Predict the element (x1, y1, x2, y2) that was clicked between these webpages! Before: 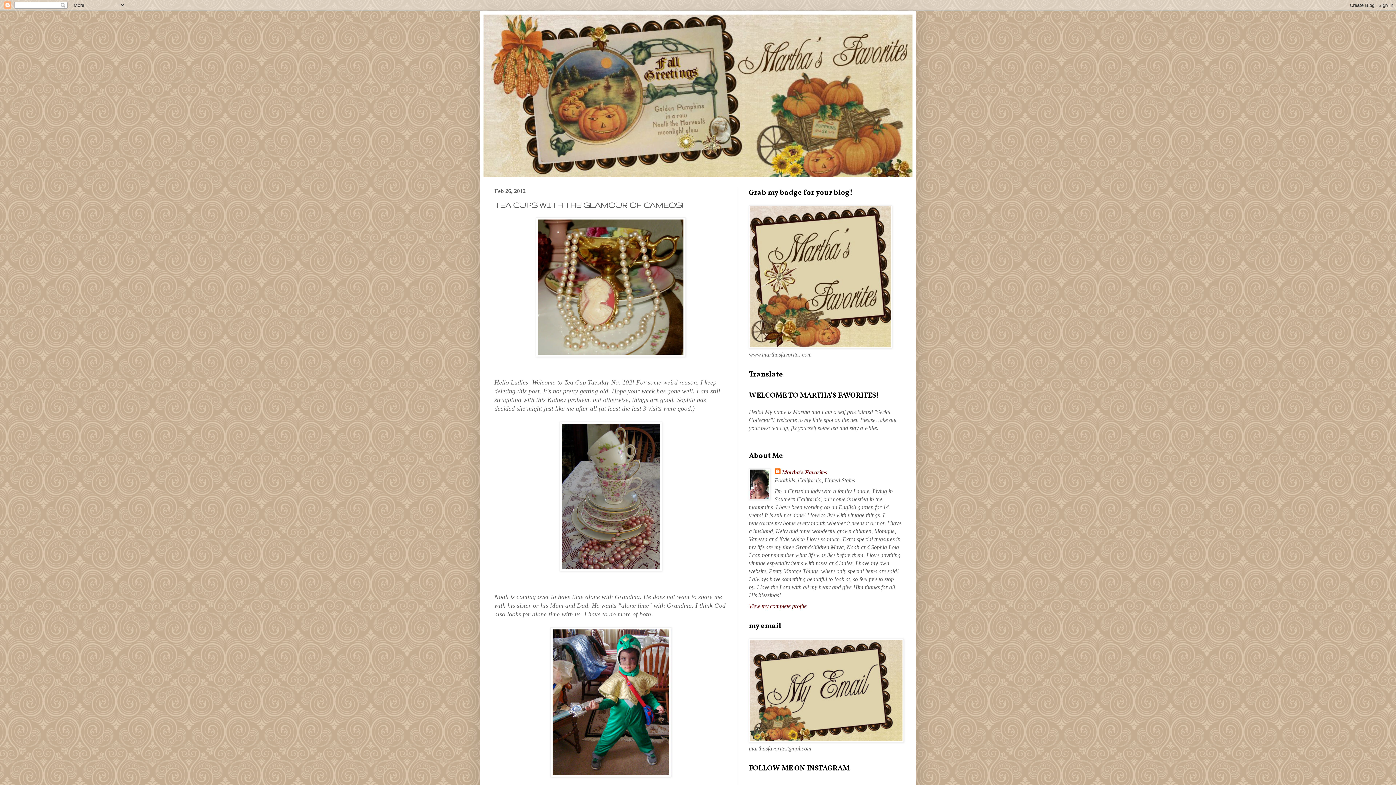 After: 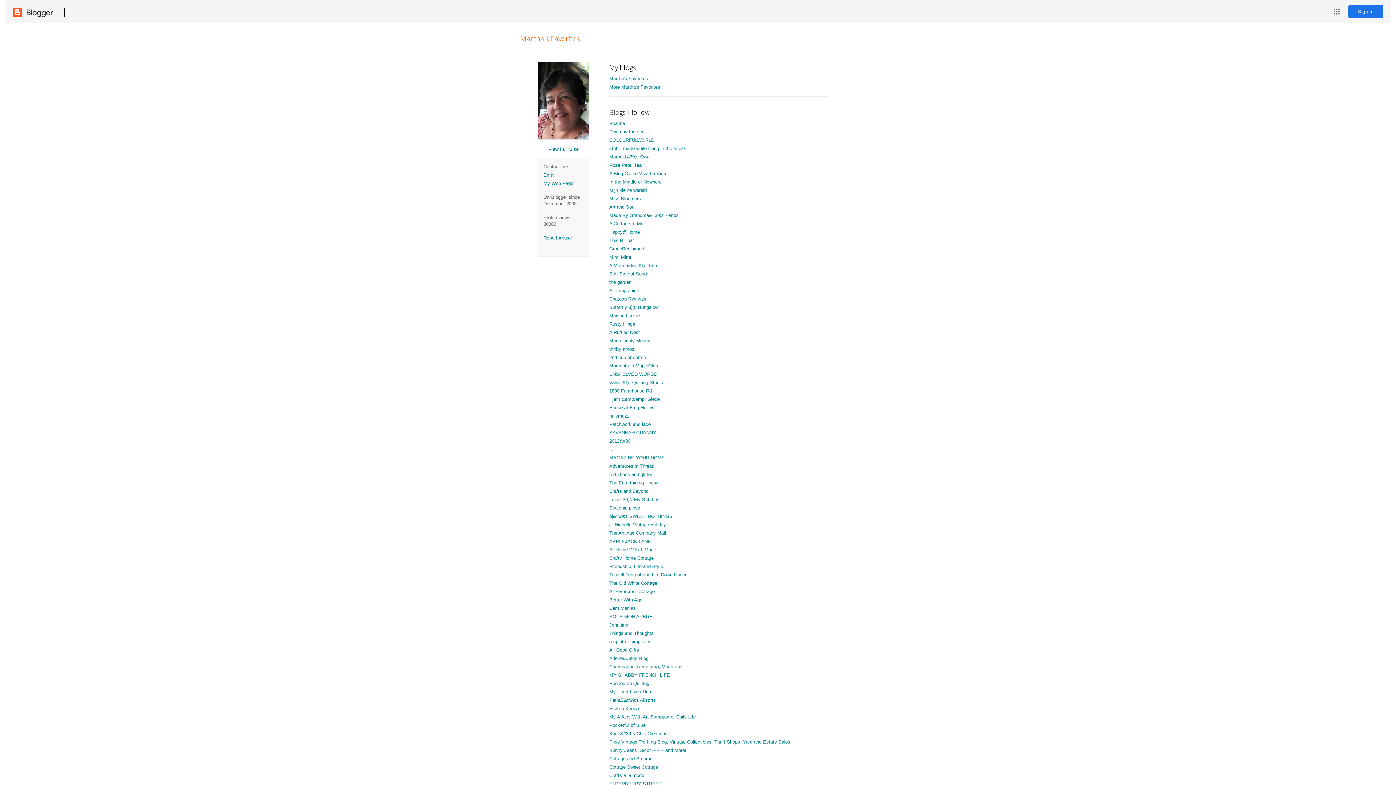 Action: bbox: (774, 468, 827, 476) label: Martha's Favorites